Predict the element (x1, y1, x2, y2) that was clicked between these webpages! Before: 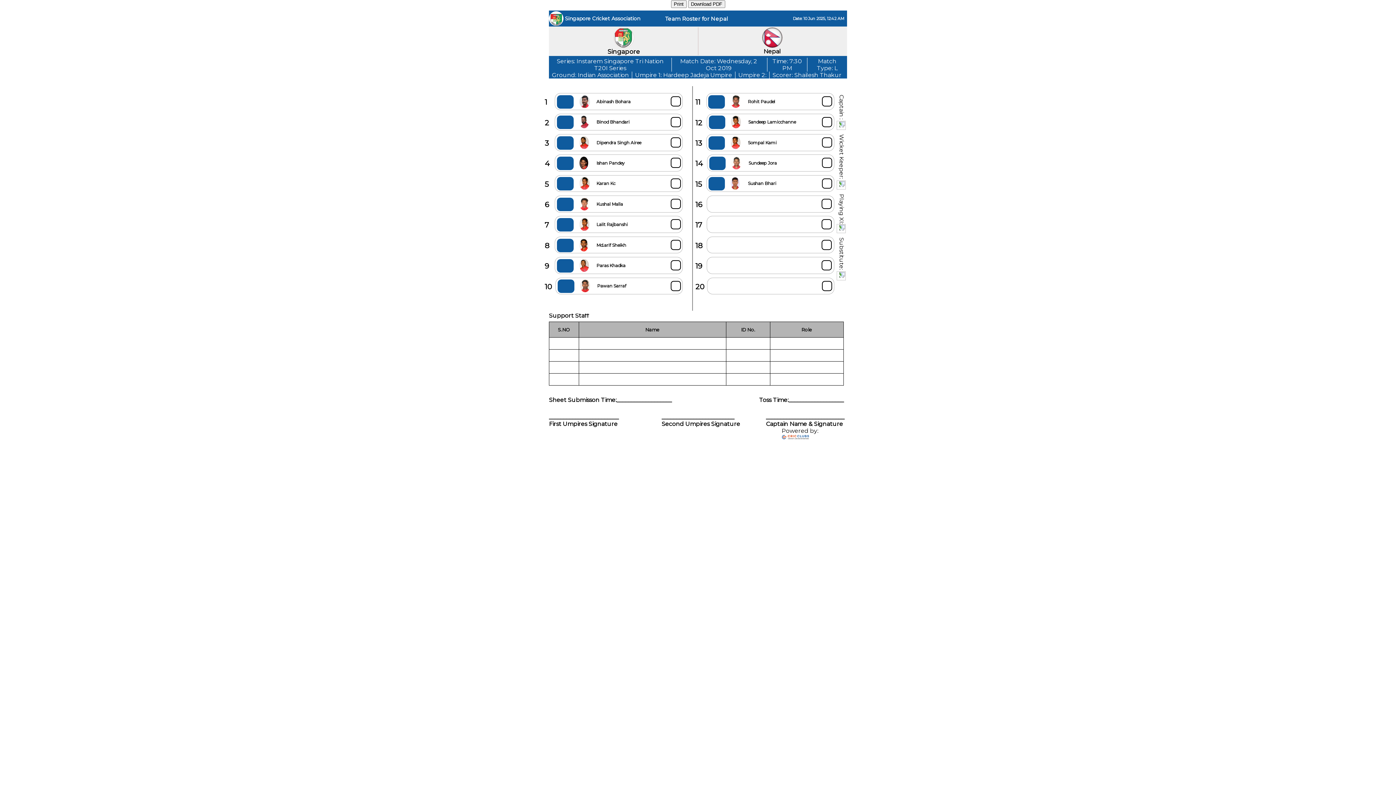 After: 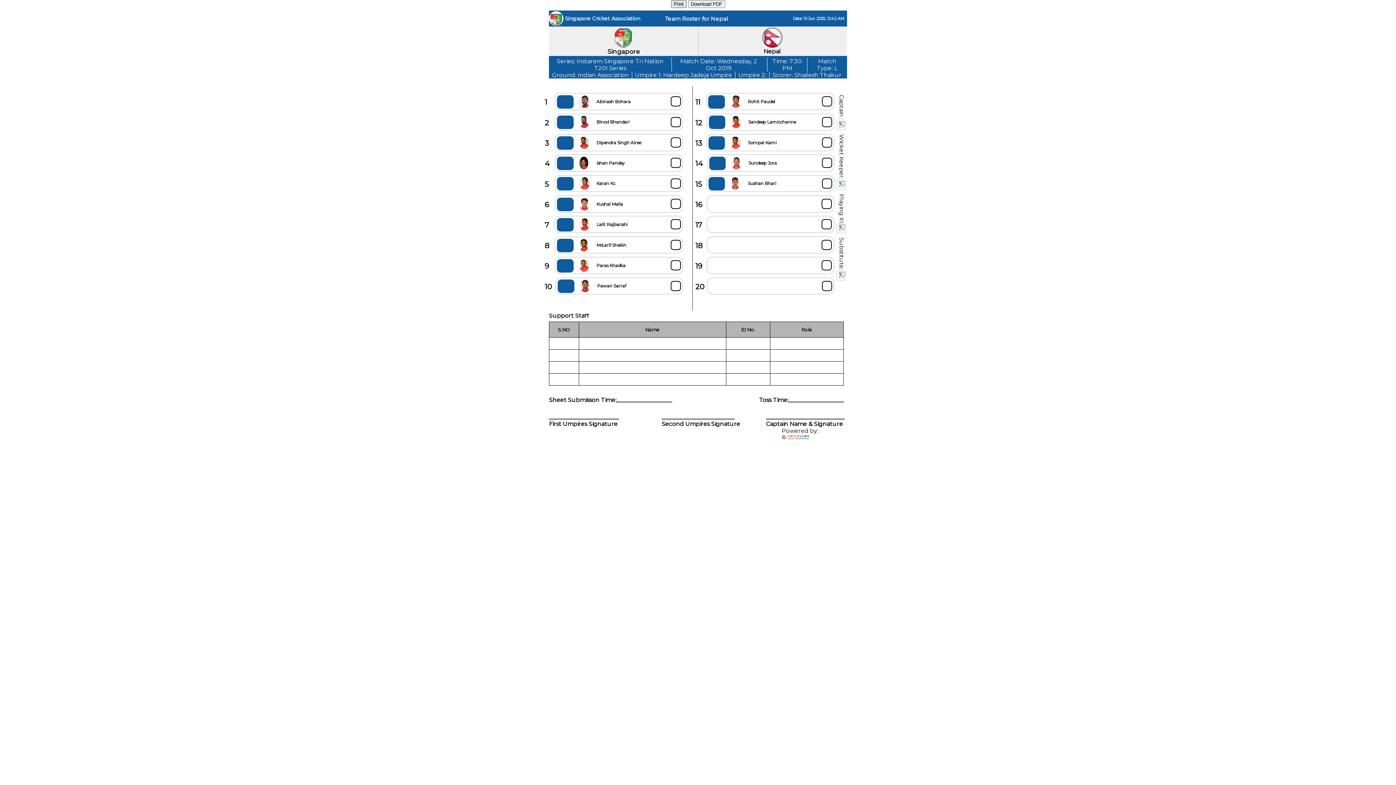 Action: label: Print bbox: (671, 0, 686, 8)